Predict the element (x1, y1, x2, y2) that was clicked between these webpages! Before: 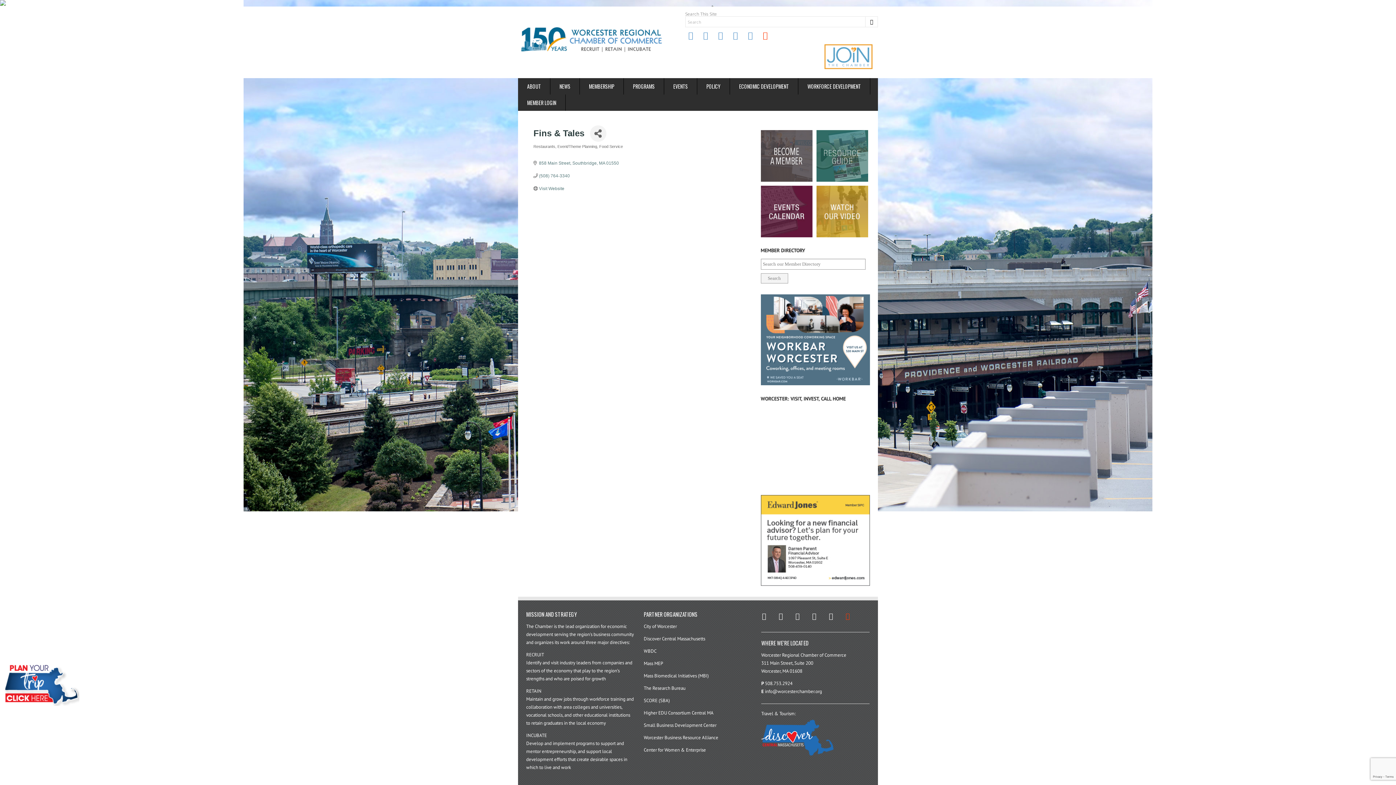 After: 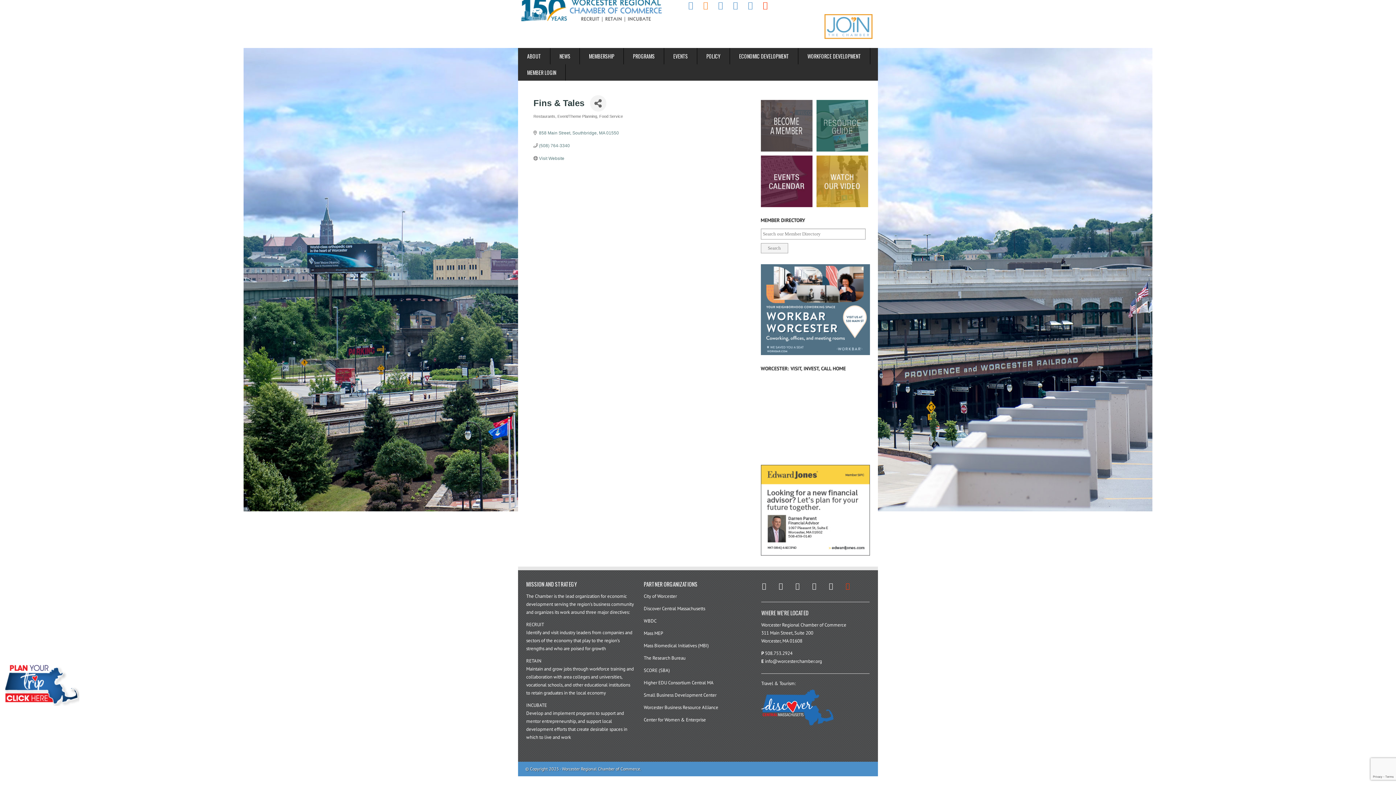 Action: label: instagram bbox: (700, 32, 711, 38)